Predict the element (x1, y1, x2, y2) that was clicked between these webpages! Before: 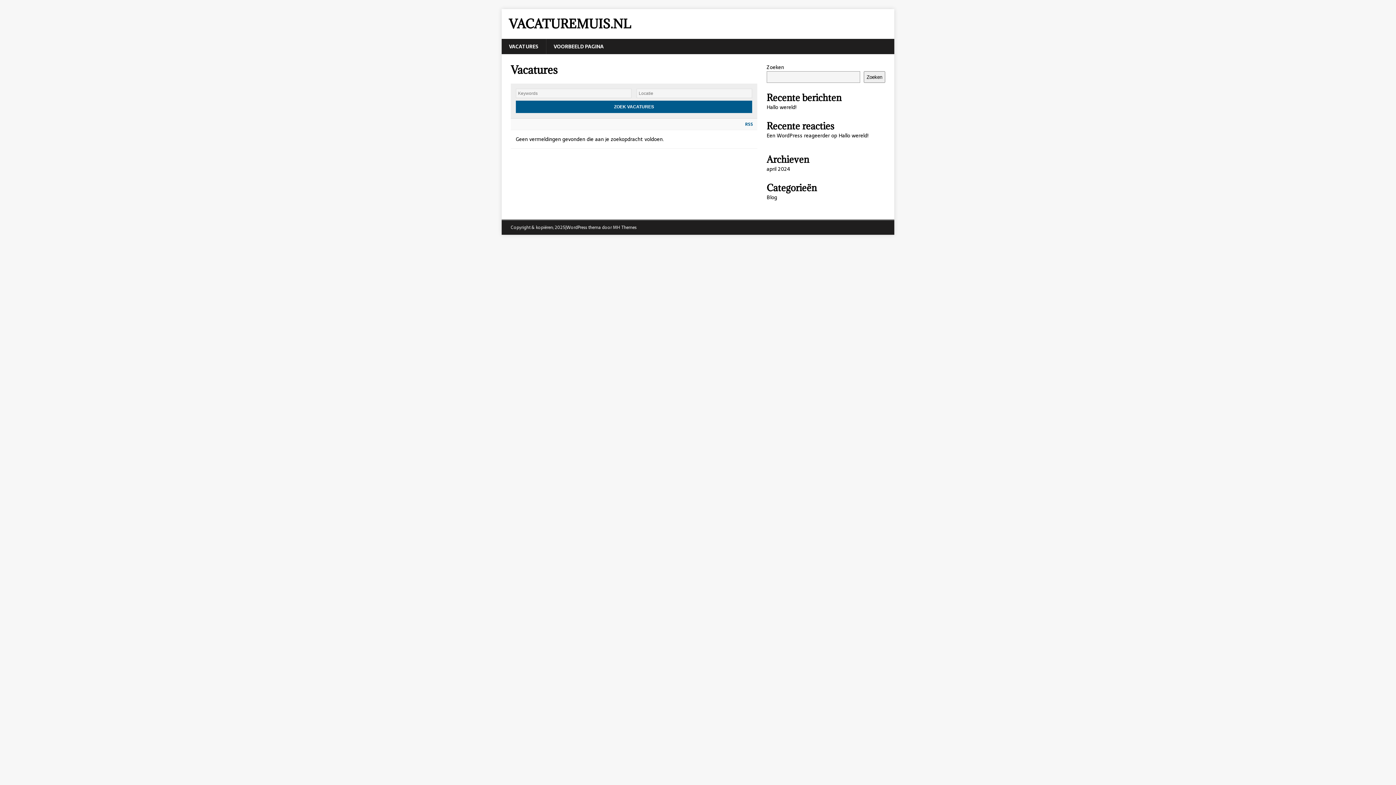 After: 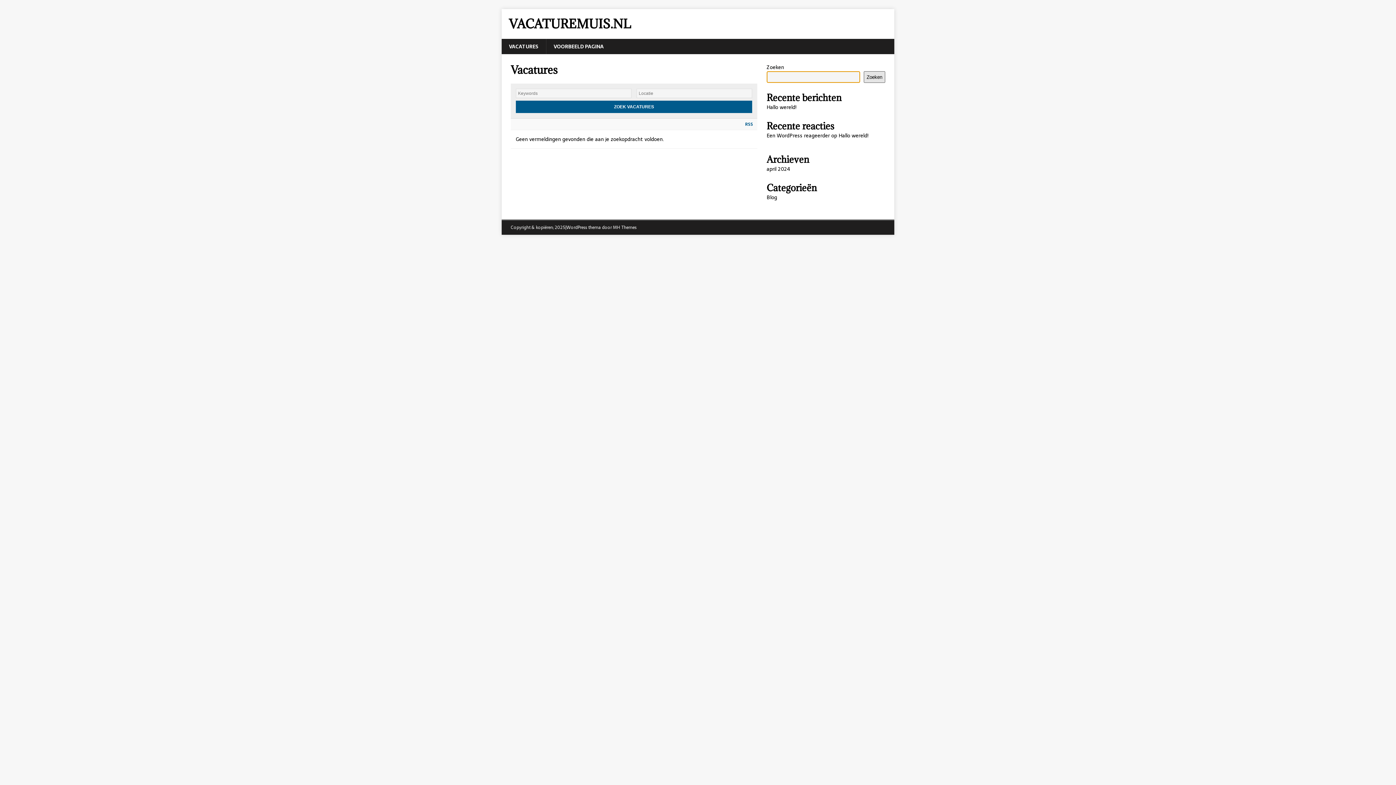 Action: bbox: (863, 71, 885, 82) label: Zoeken